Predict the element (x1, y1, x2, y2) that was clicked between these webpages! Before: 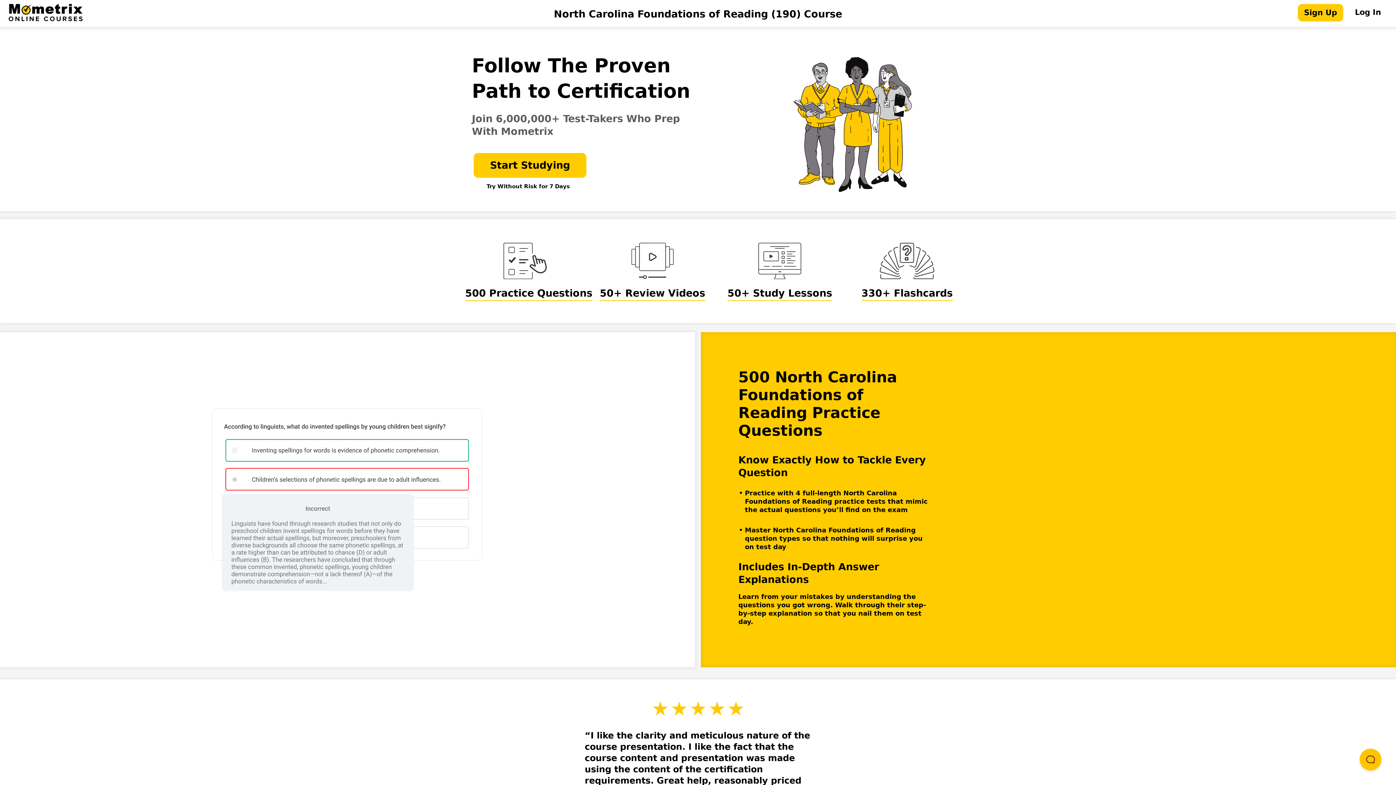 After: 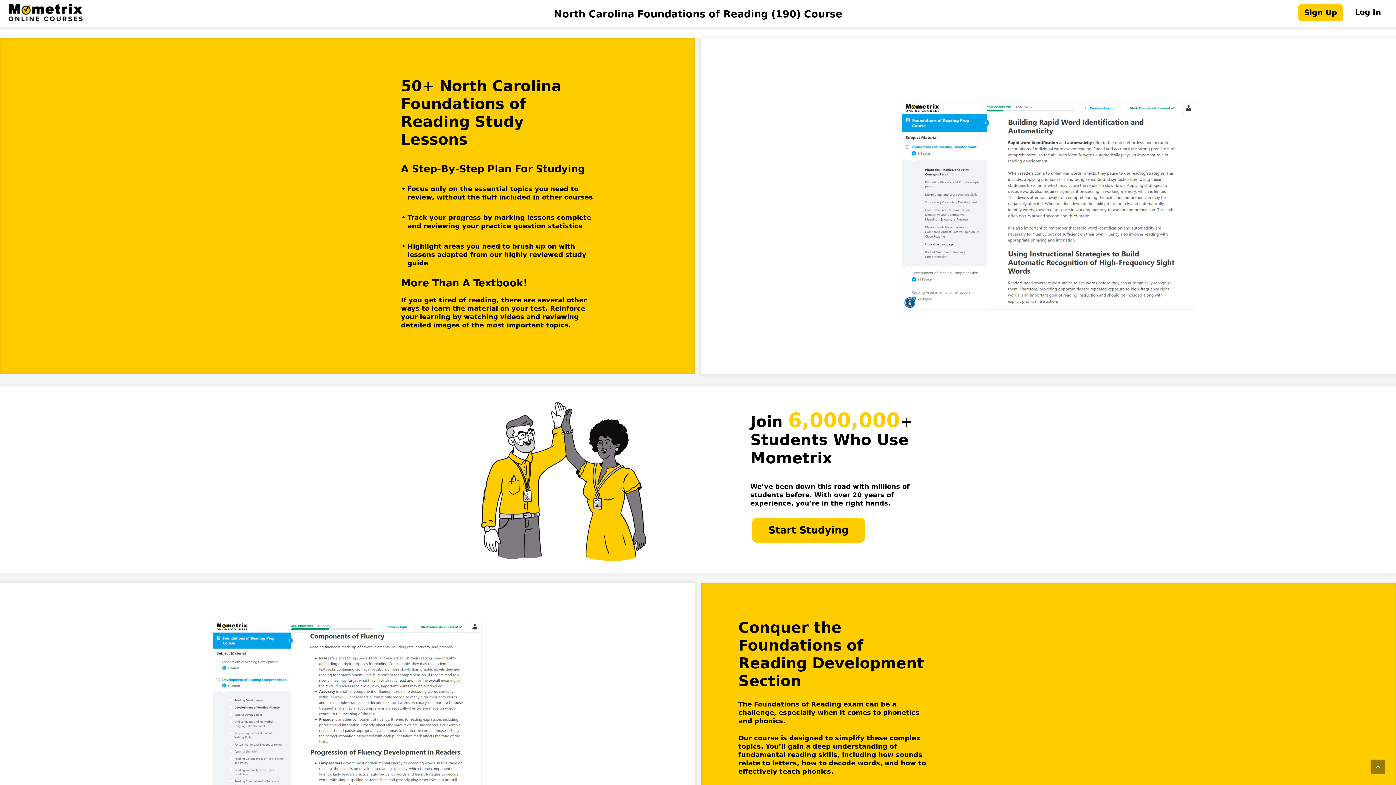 Action: label: 50+ Study Lessons bbox: (727, 287, 832, 298)